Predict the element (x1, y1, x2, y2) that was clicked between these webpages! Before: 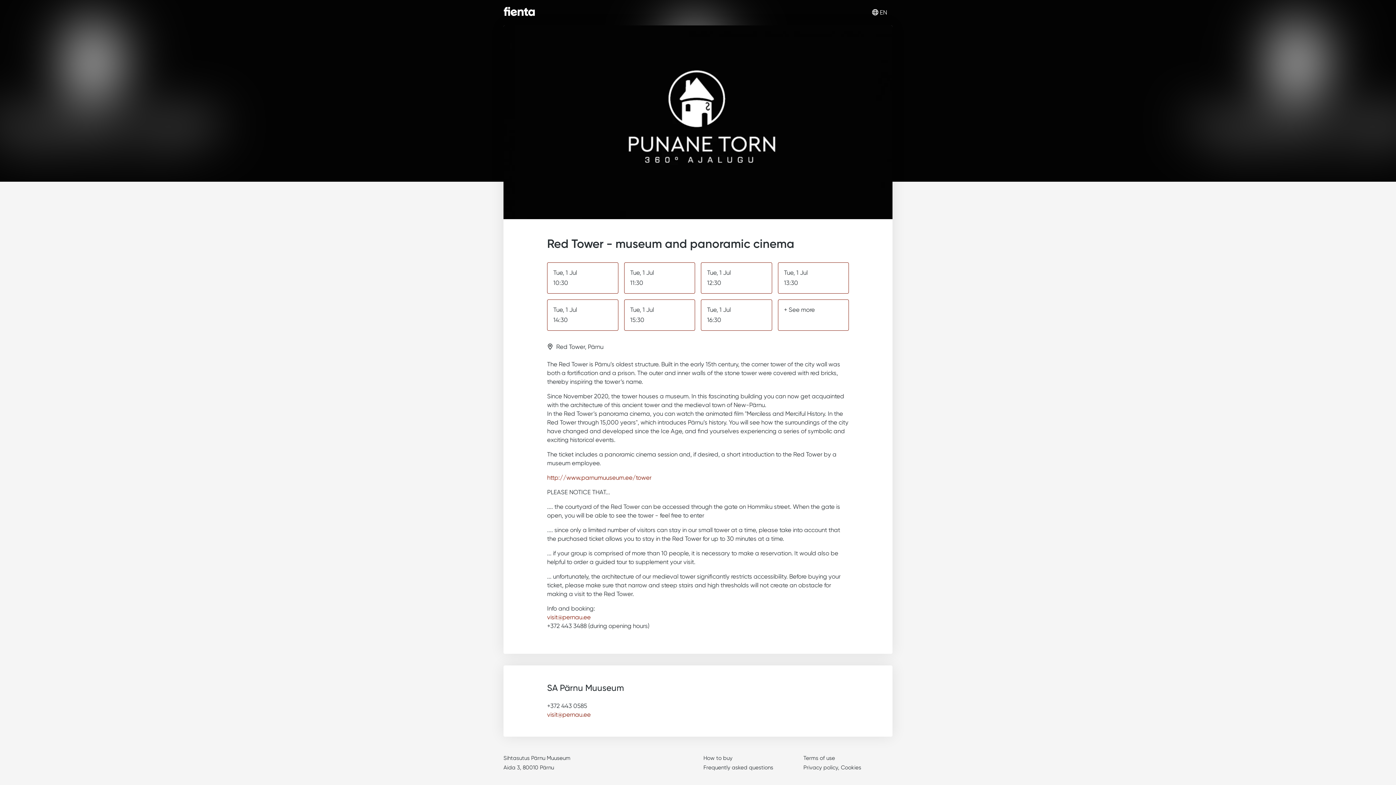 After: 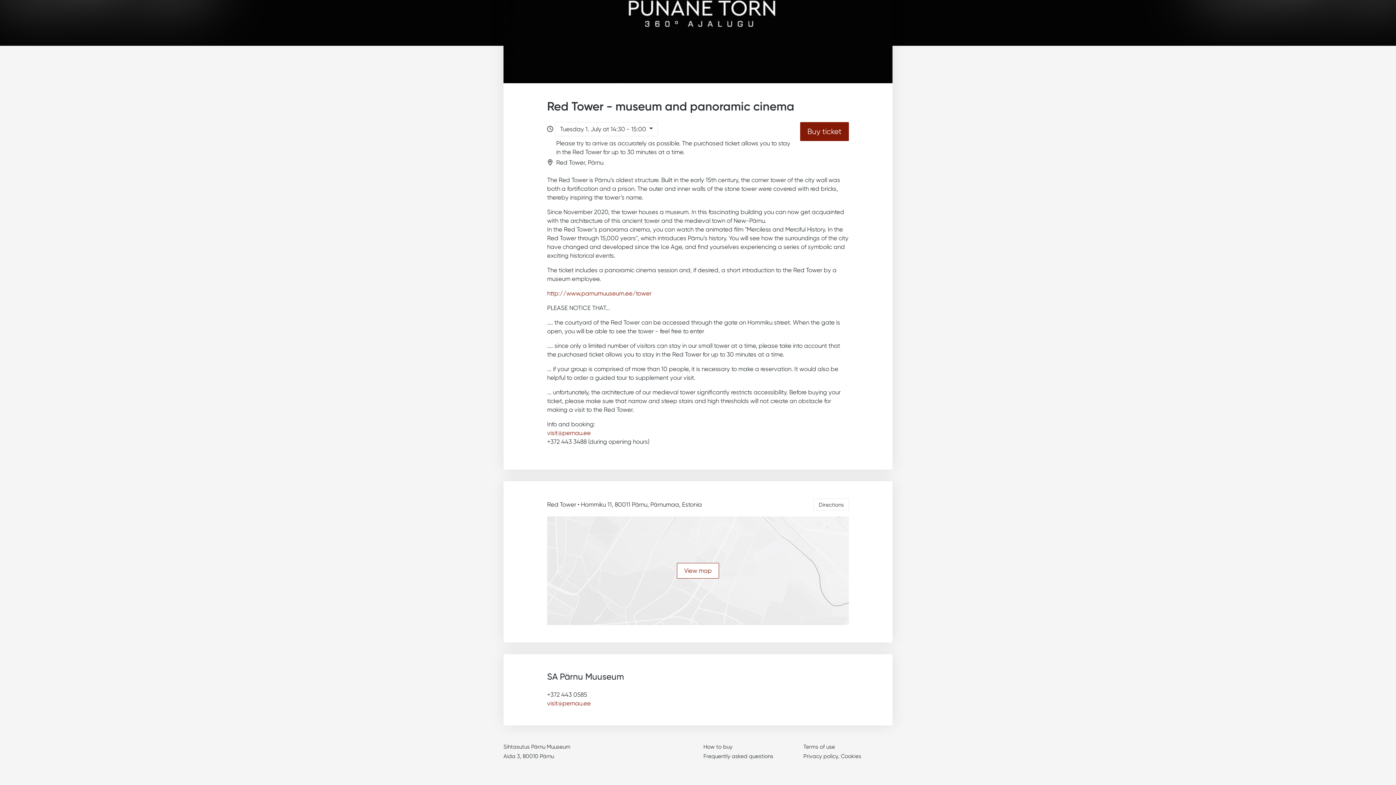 Action: label: Tue, 1 Jul

14:30 bbox: (547, 299, 618, 330)